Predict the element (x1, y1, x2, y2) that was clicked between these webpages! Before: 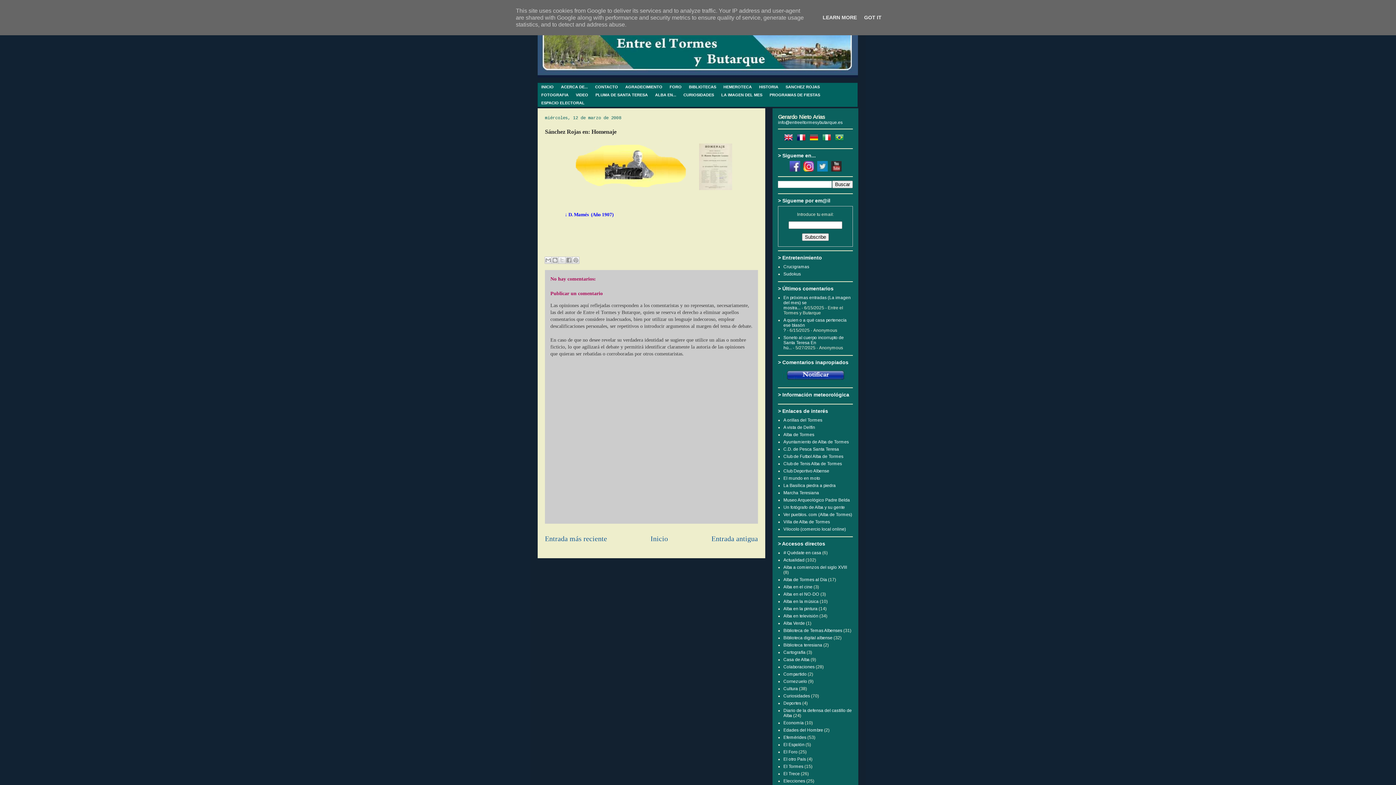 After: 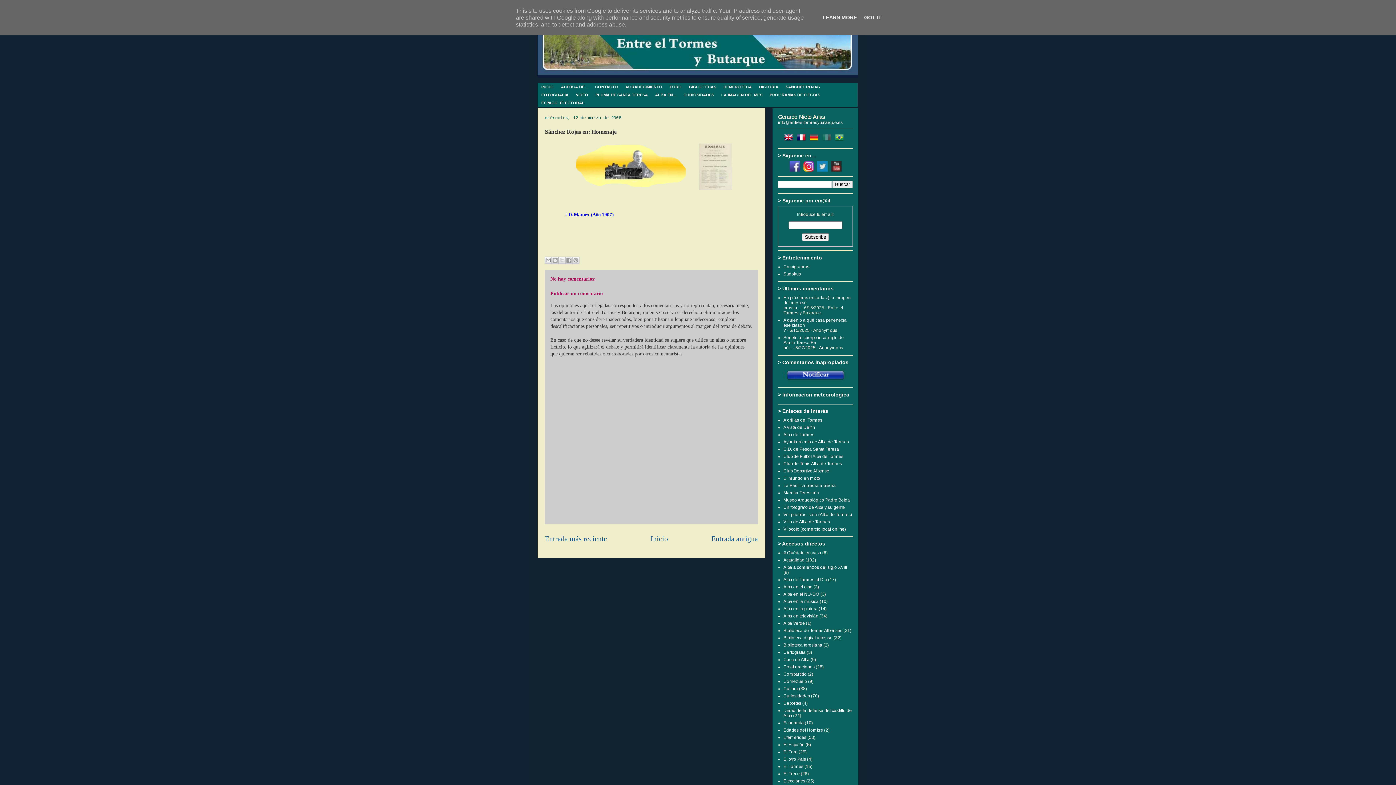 Action: bbox: (822, 136, 834, 141)